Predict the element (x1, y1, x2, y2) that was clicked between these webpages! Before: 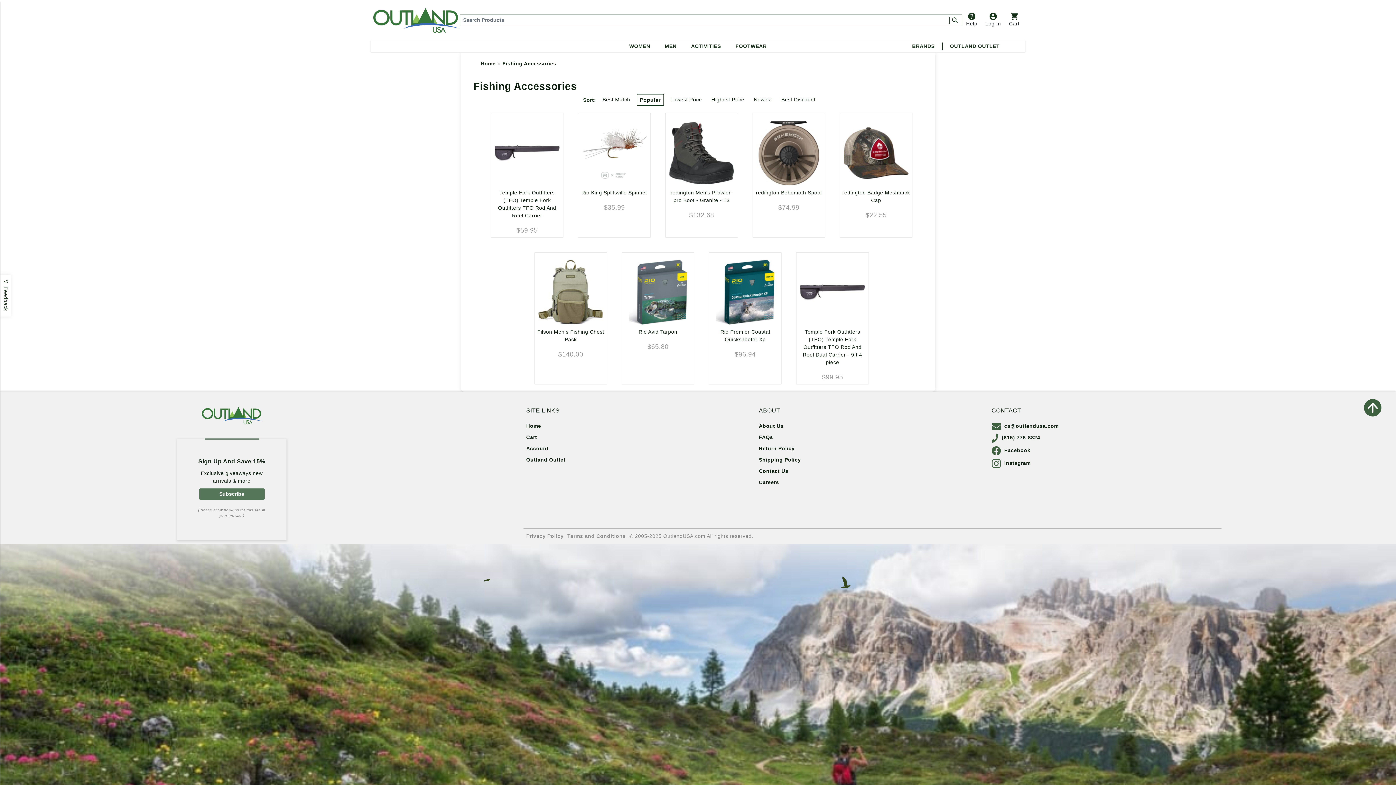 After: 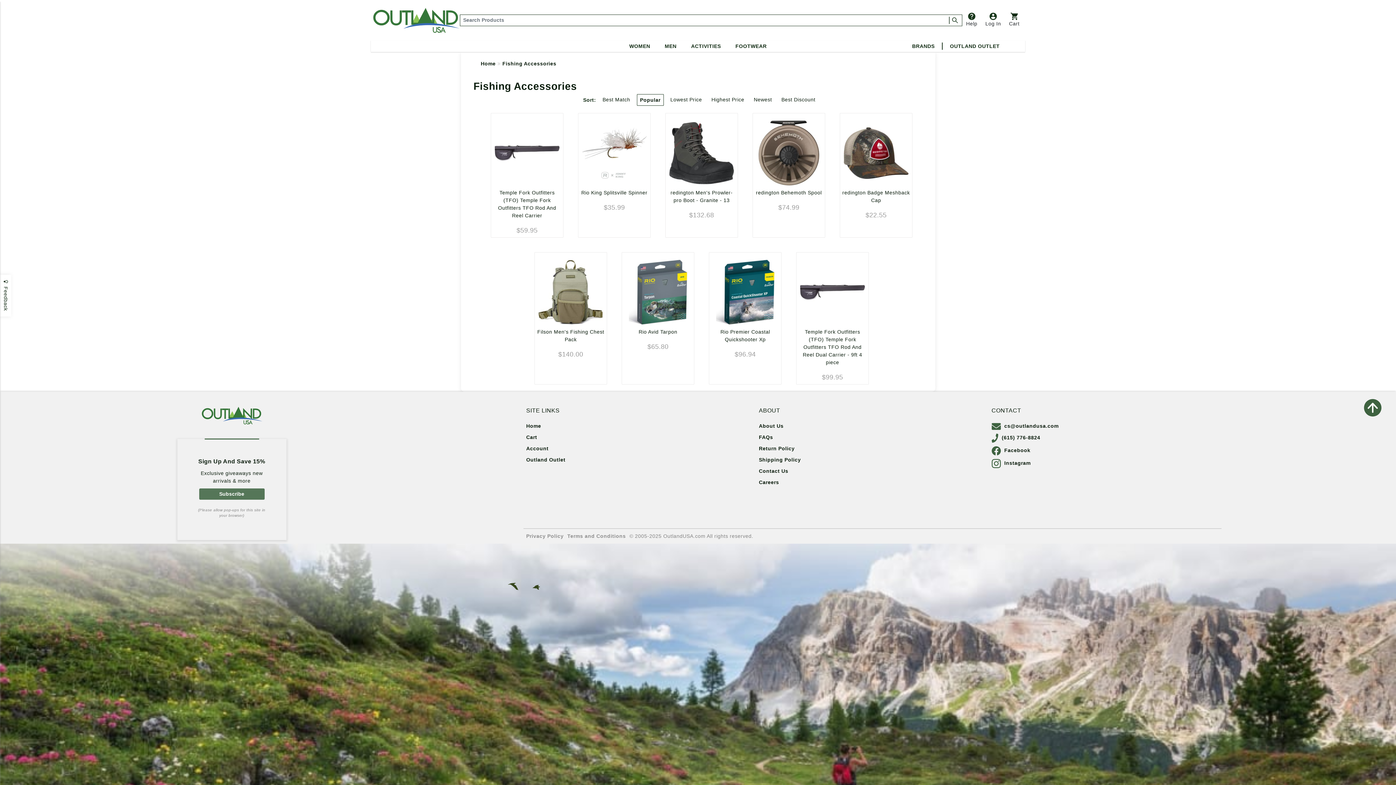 Action: label: Subscribe bbox: (199, 488, 264, 500)